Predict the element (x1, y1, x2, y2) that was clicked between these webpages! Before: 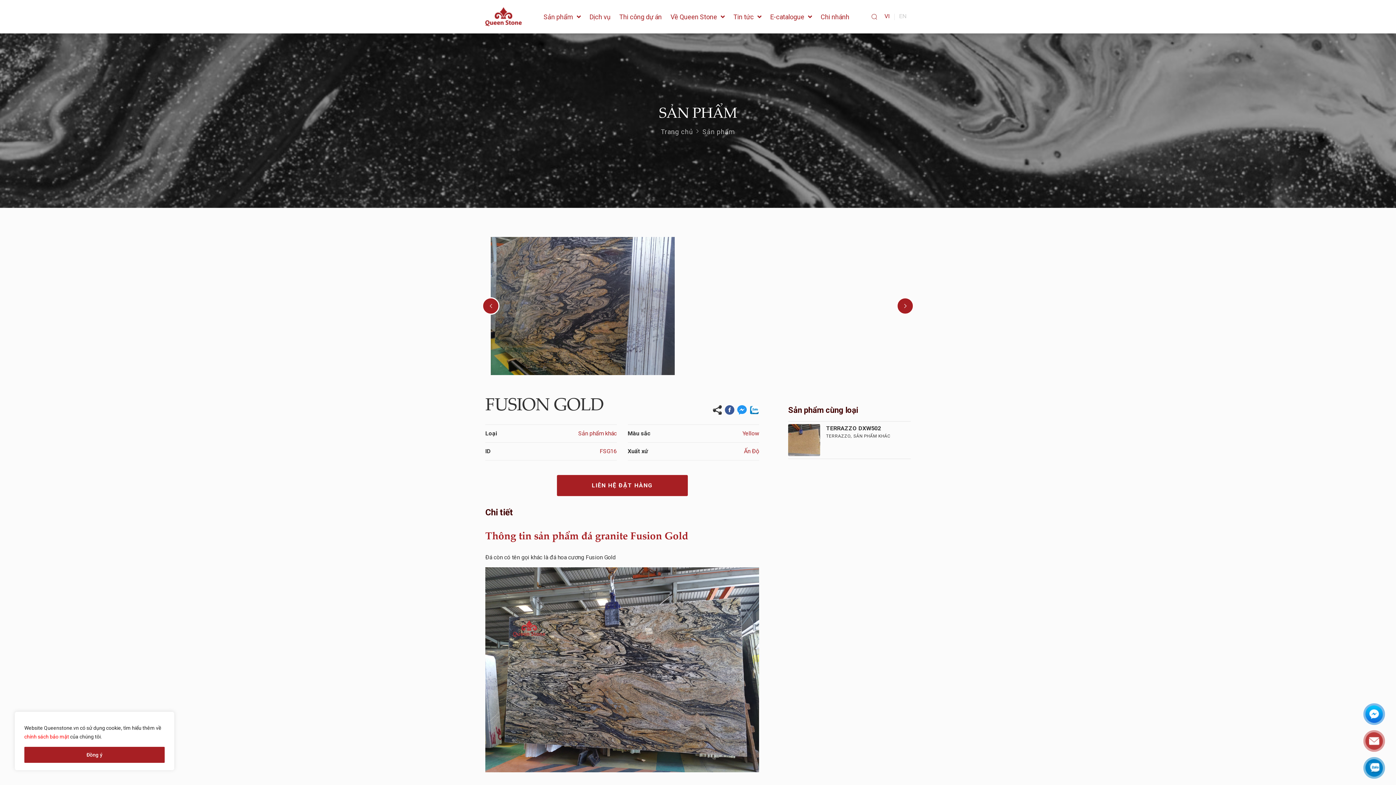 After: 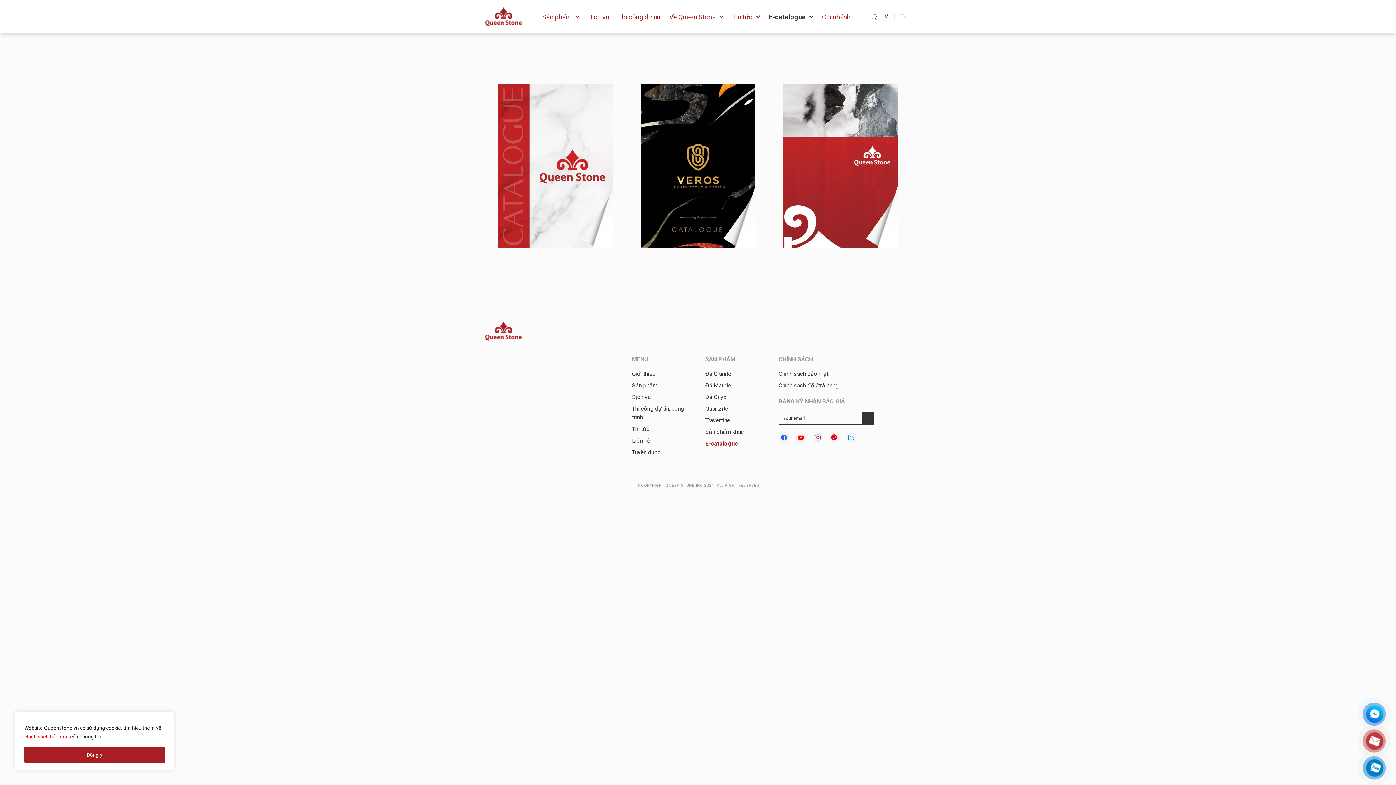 Action: label: E-catalogue bbox: (766, 11, 816, 21)